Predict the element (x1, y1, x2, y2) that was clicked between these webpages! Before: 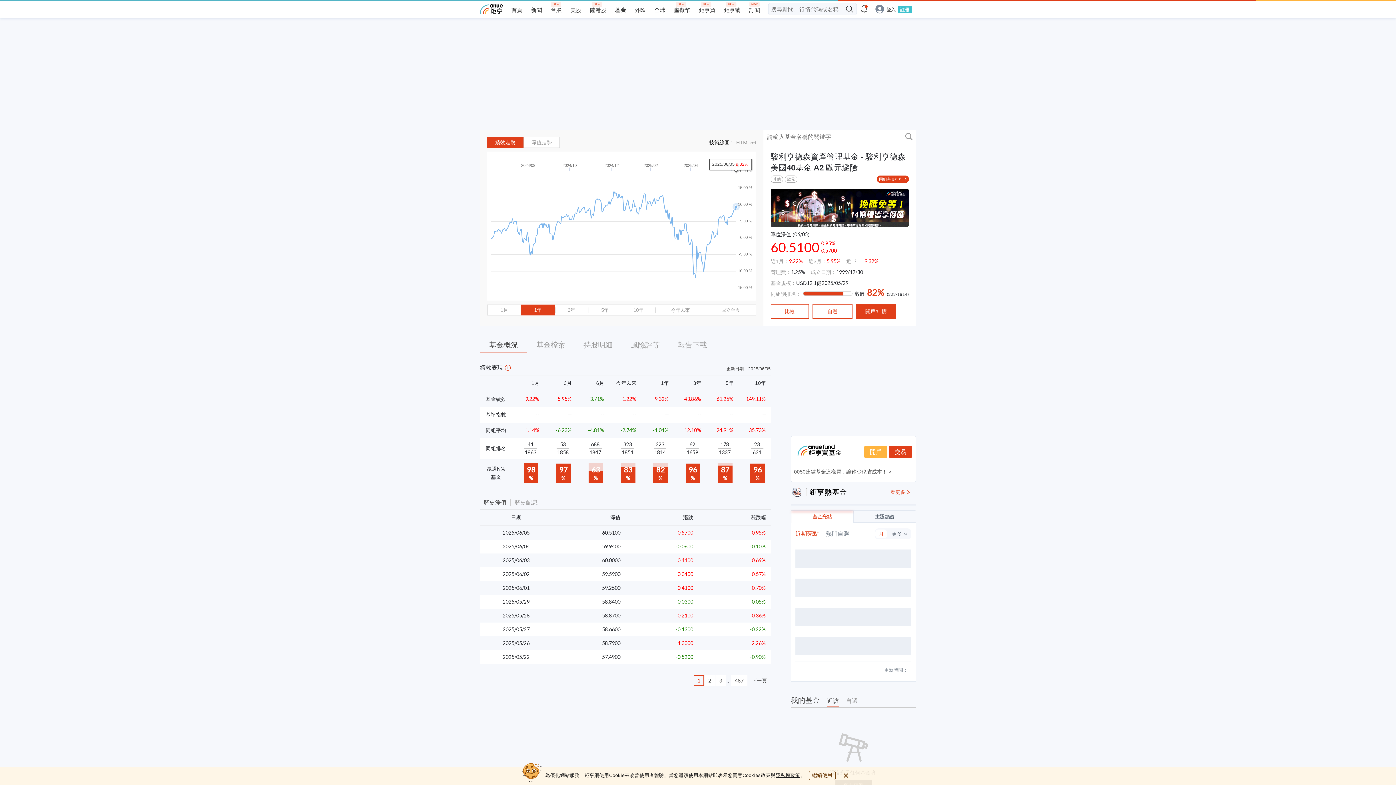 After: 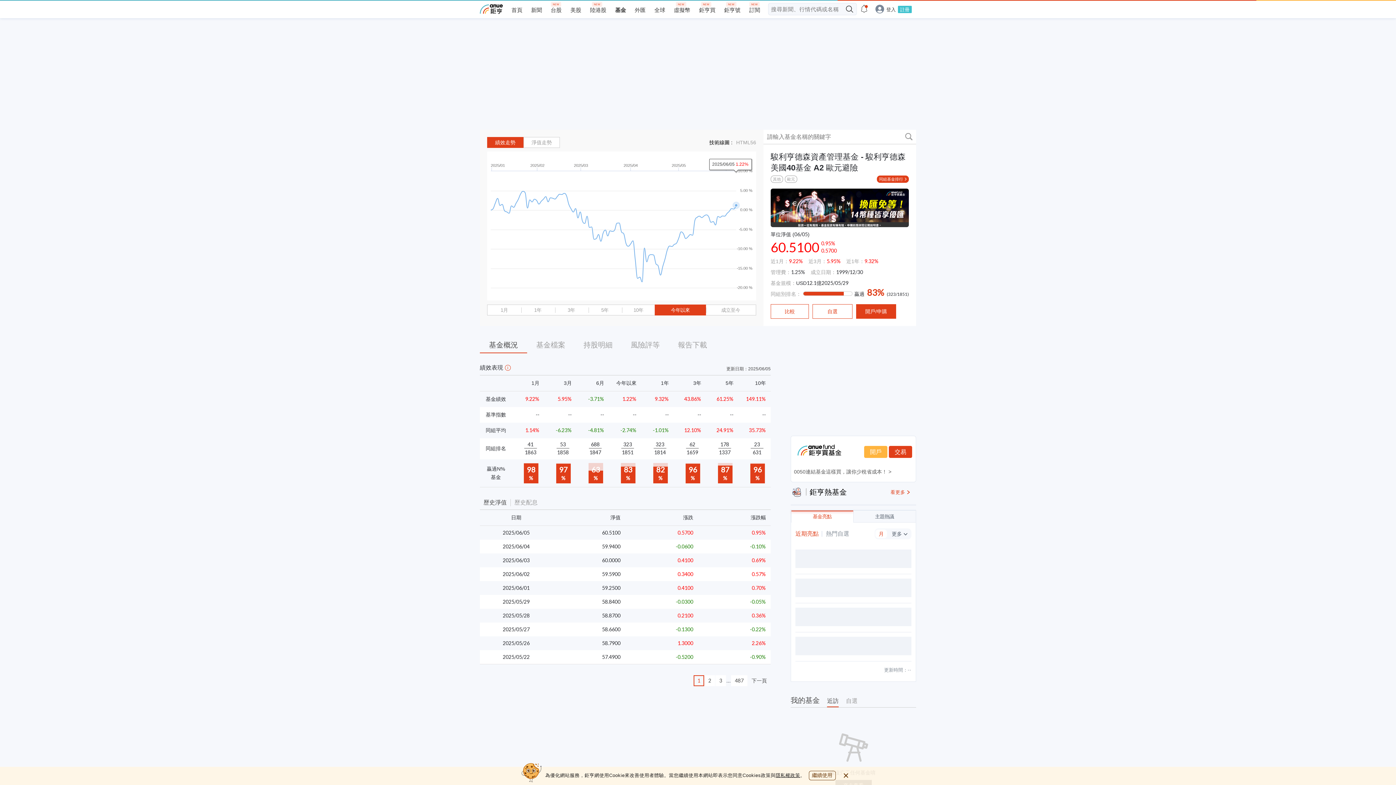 Action: bbox: (655, 305, 705, 315) label: 今年以來